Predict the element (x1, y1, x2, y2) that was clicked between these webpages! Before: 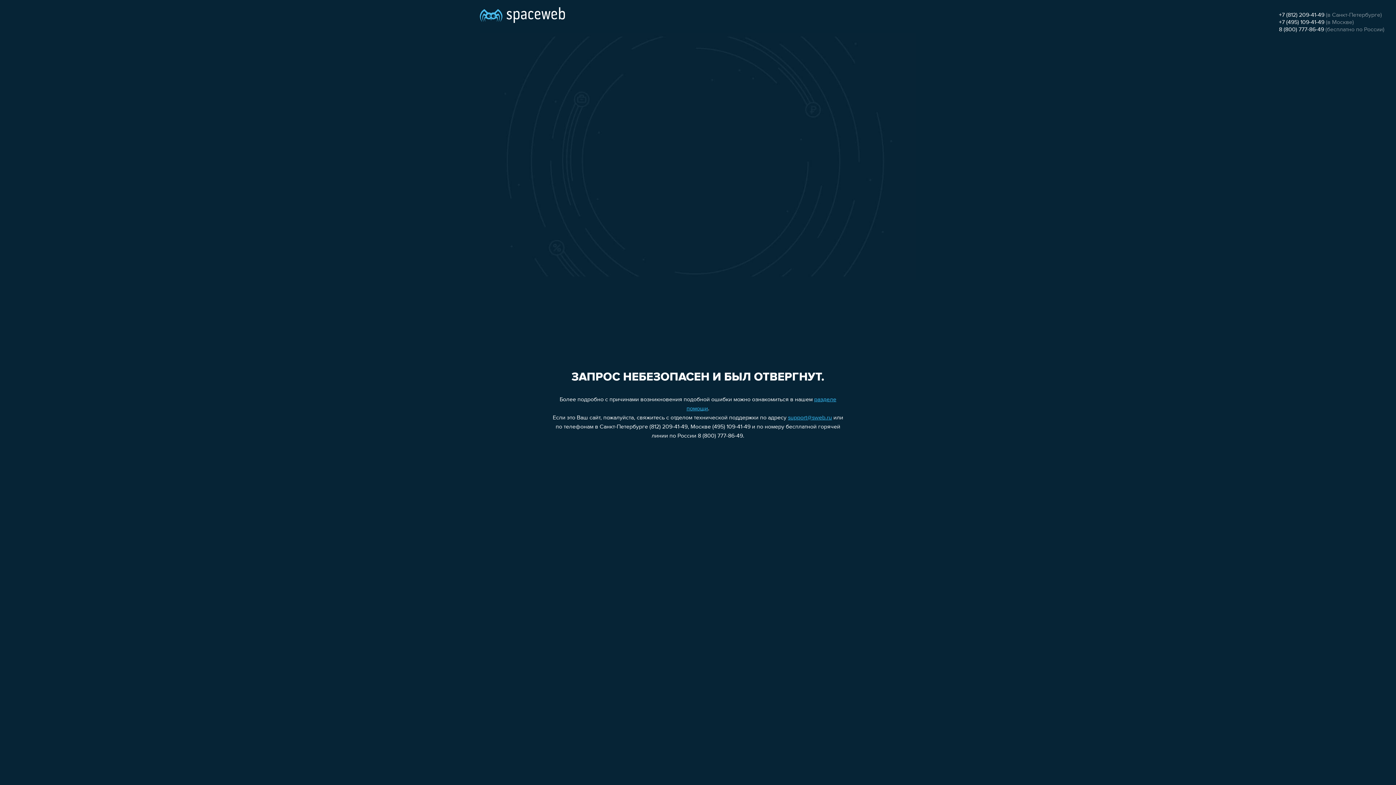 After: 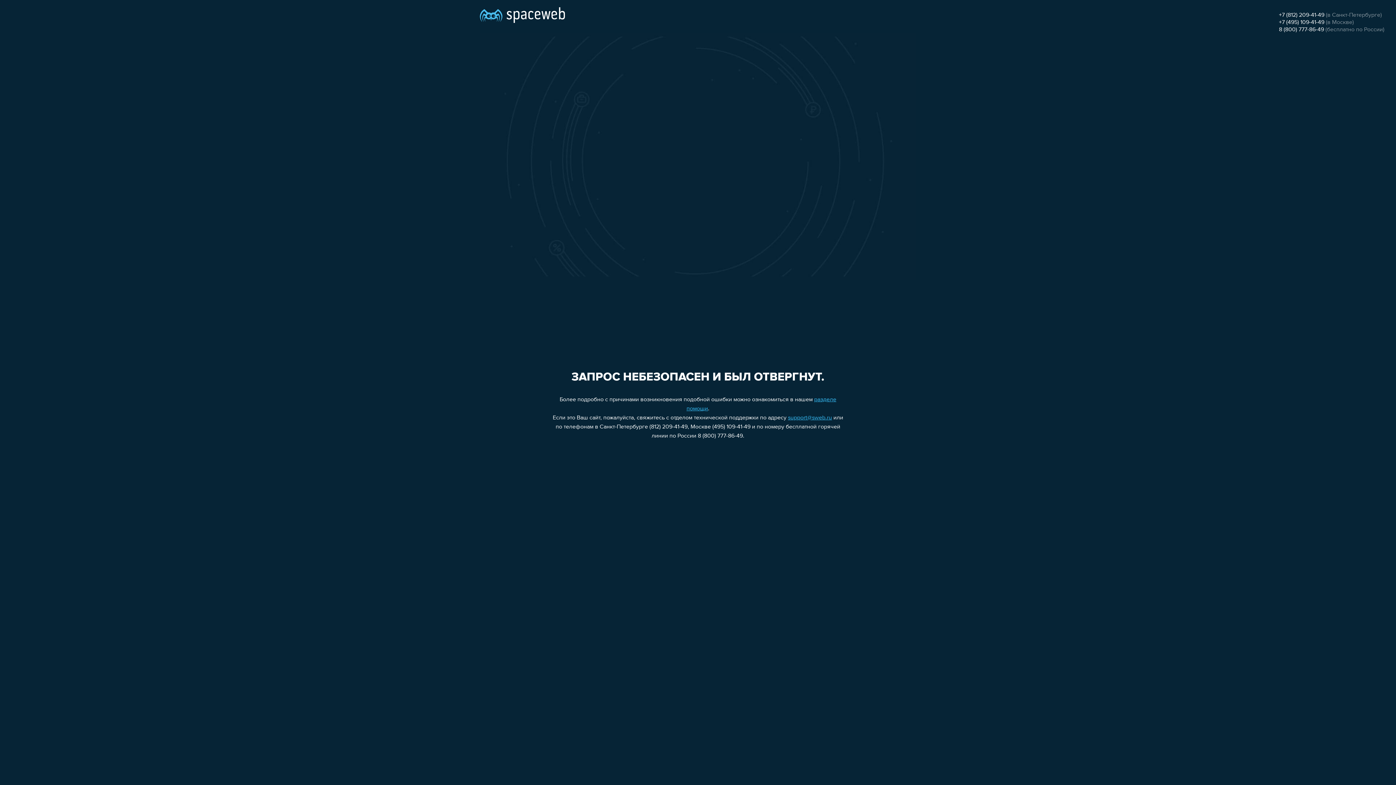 Action: bbox: (1279, 12, 1324, 18) label: +7 (812) 209-41-49